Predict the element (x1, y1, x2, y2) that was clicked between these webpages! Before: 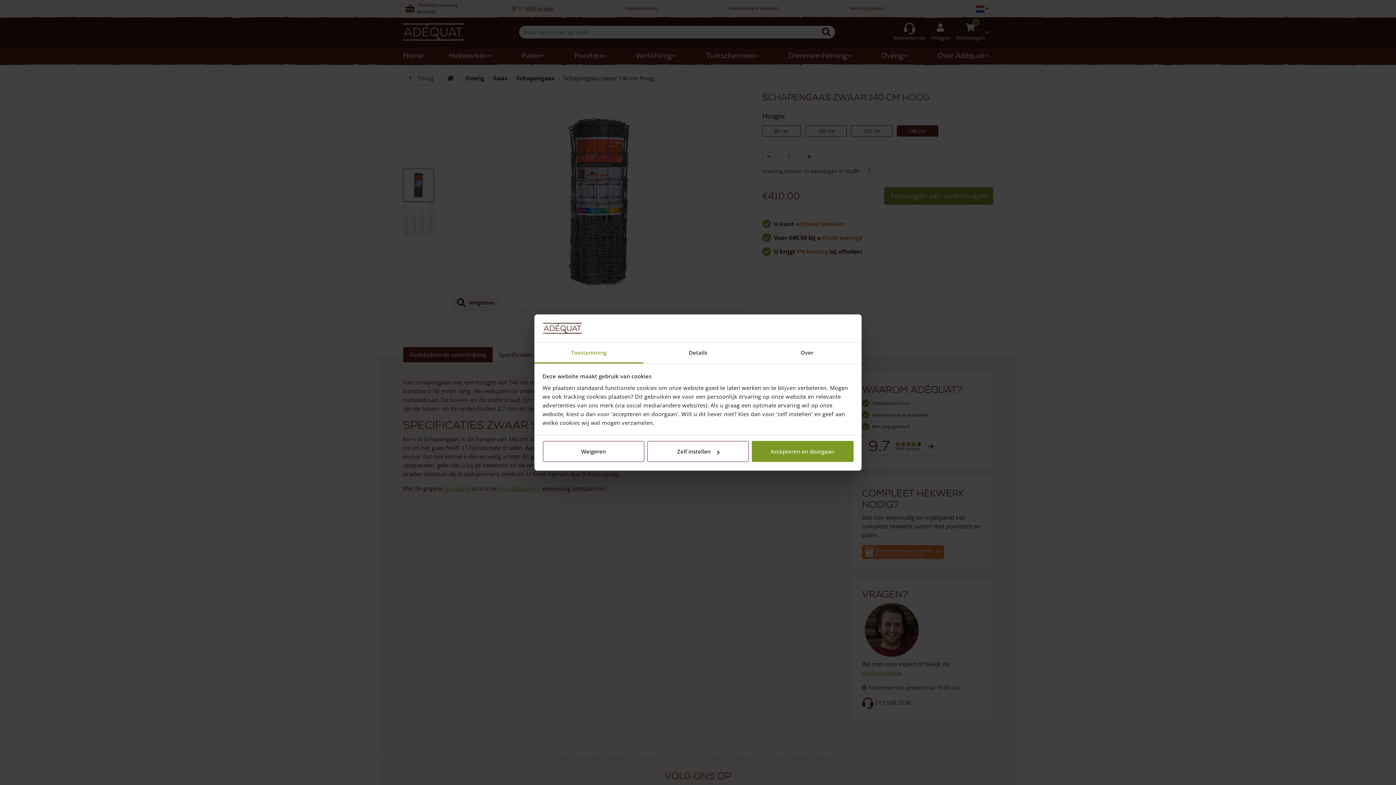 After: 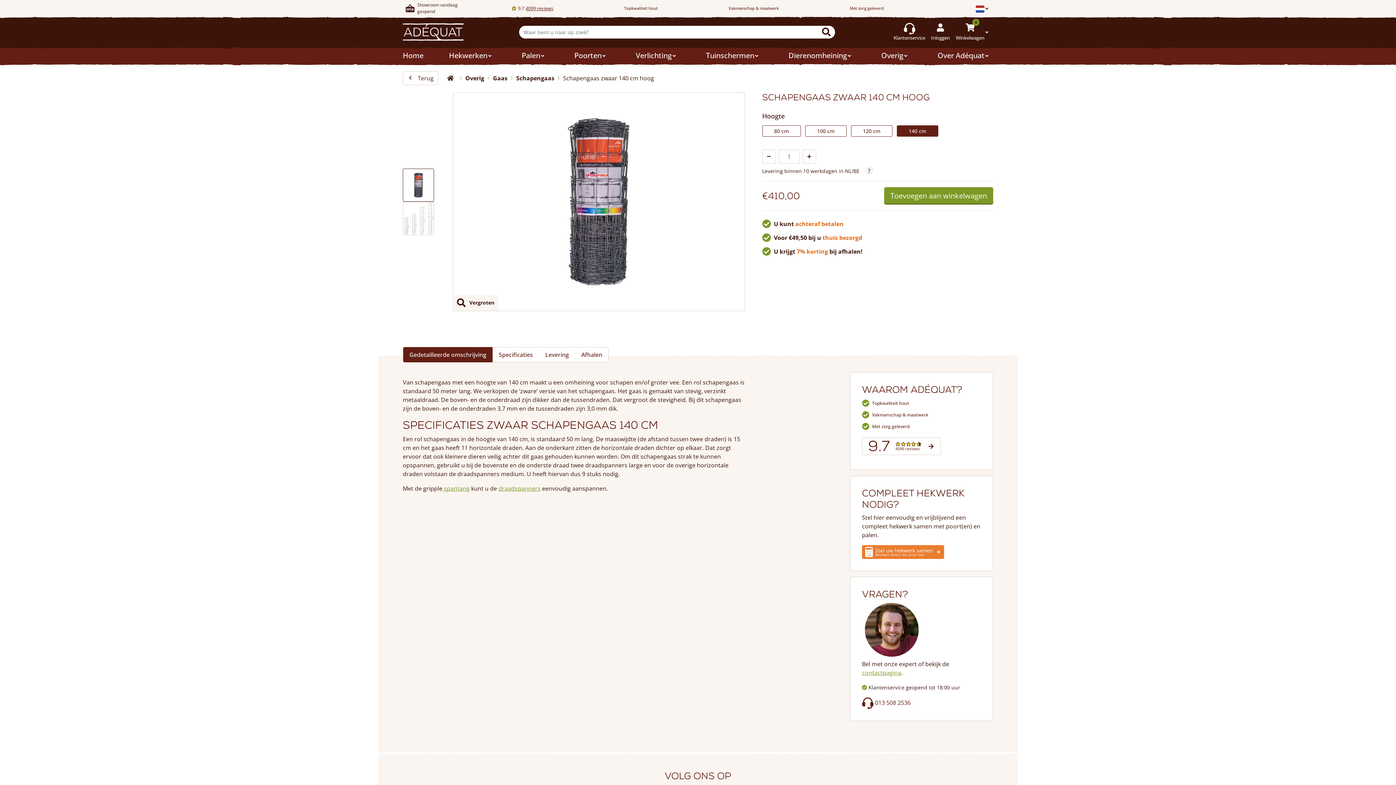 Action: bbox: (751, 441, 853, 462) label: Accepteren en doorgaan